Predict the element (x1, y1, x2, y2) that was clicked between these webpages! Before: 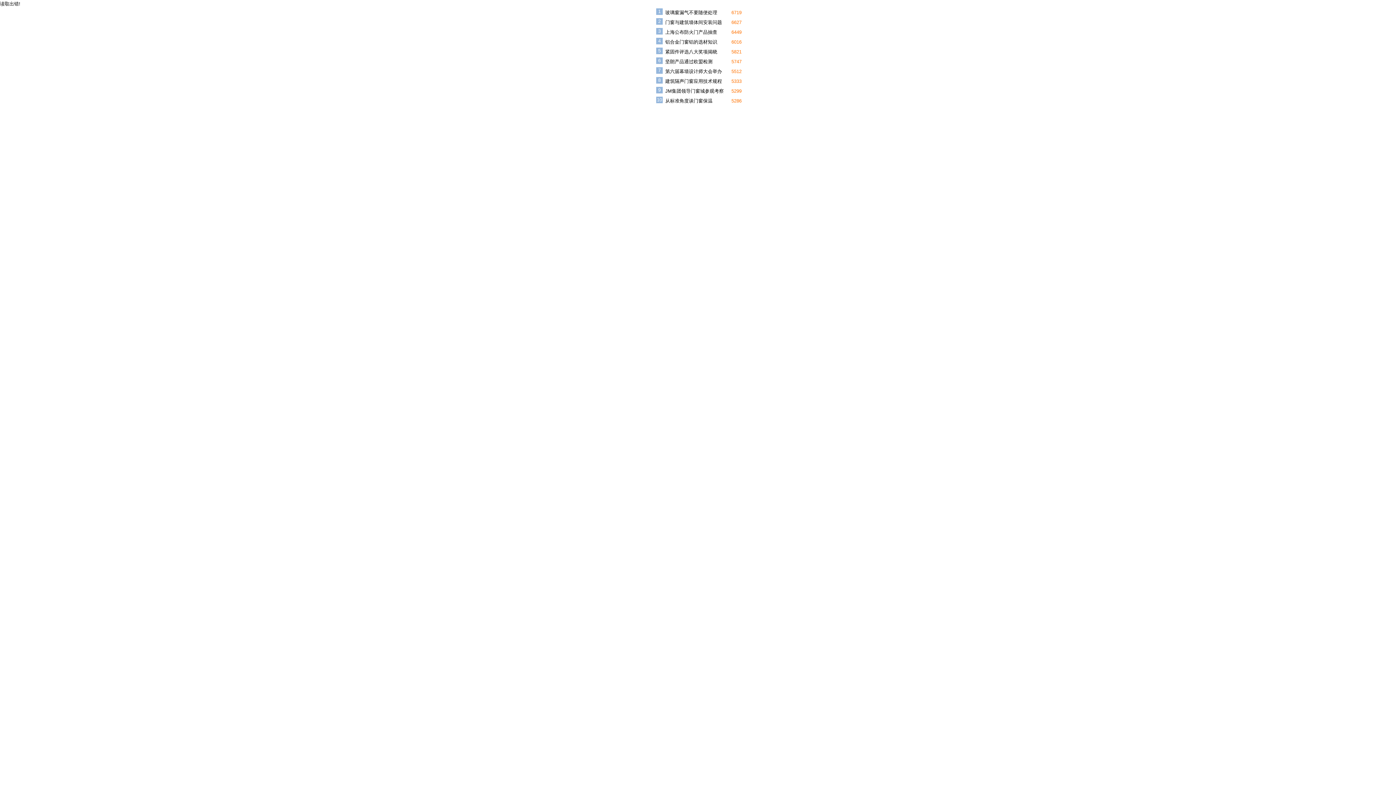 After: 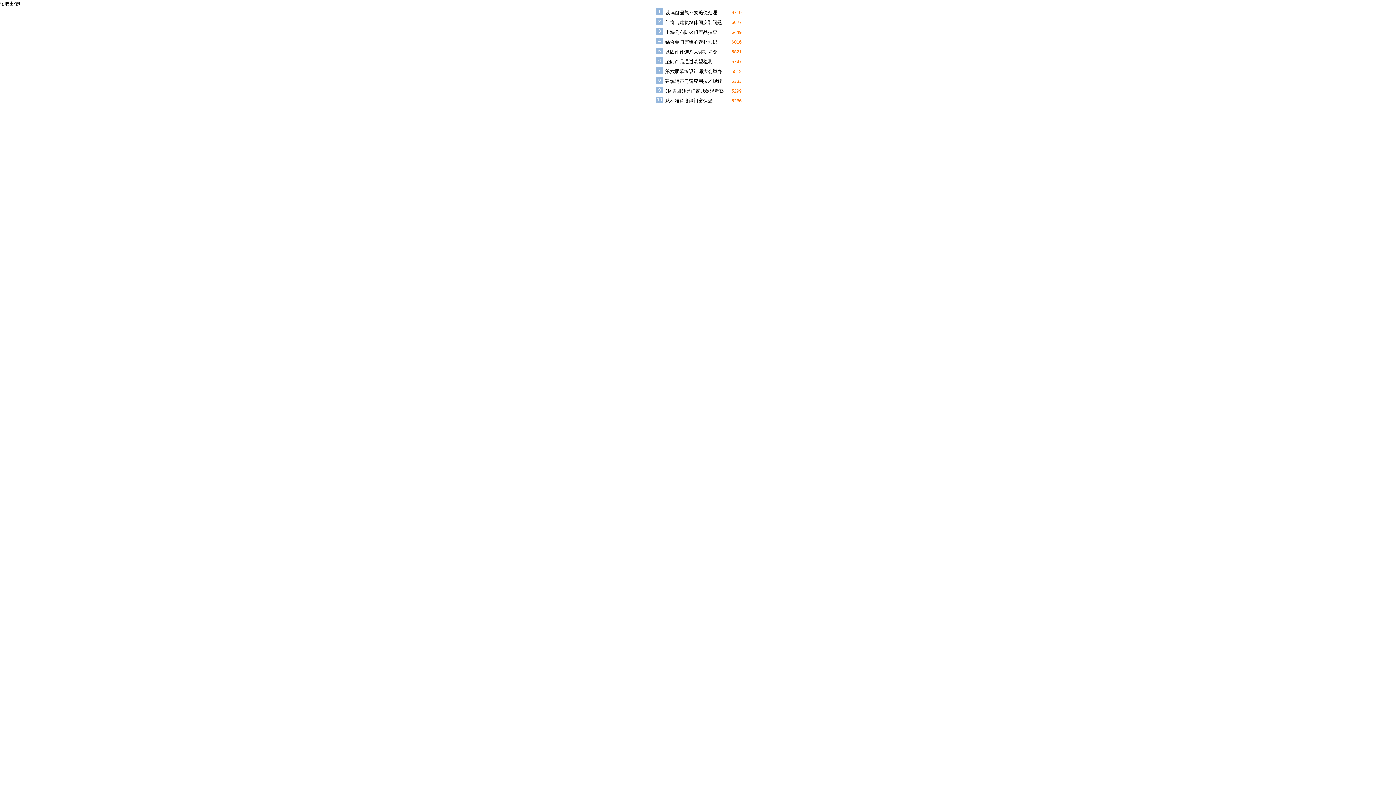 Action: bbox: (665, 98, 712, 103) label: 从标准角度谈门窗保温